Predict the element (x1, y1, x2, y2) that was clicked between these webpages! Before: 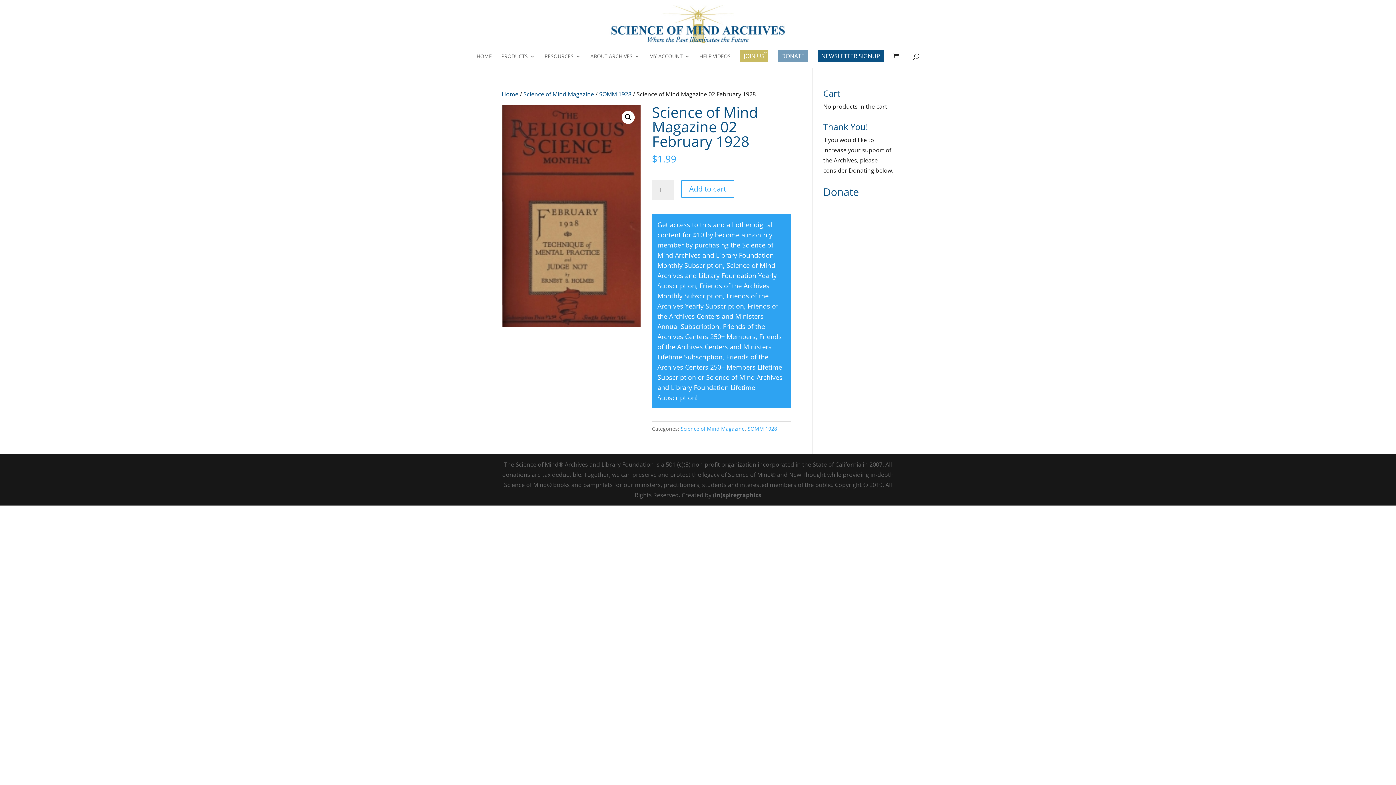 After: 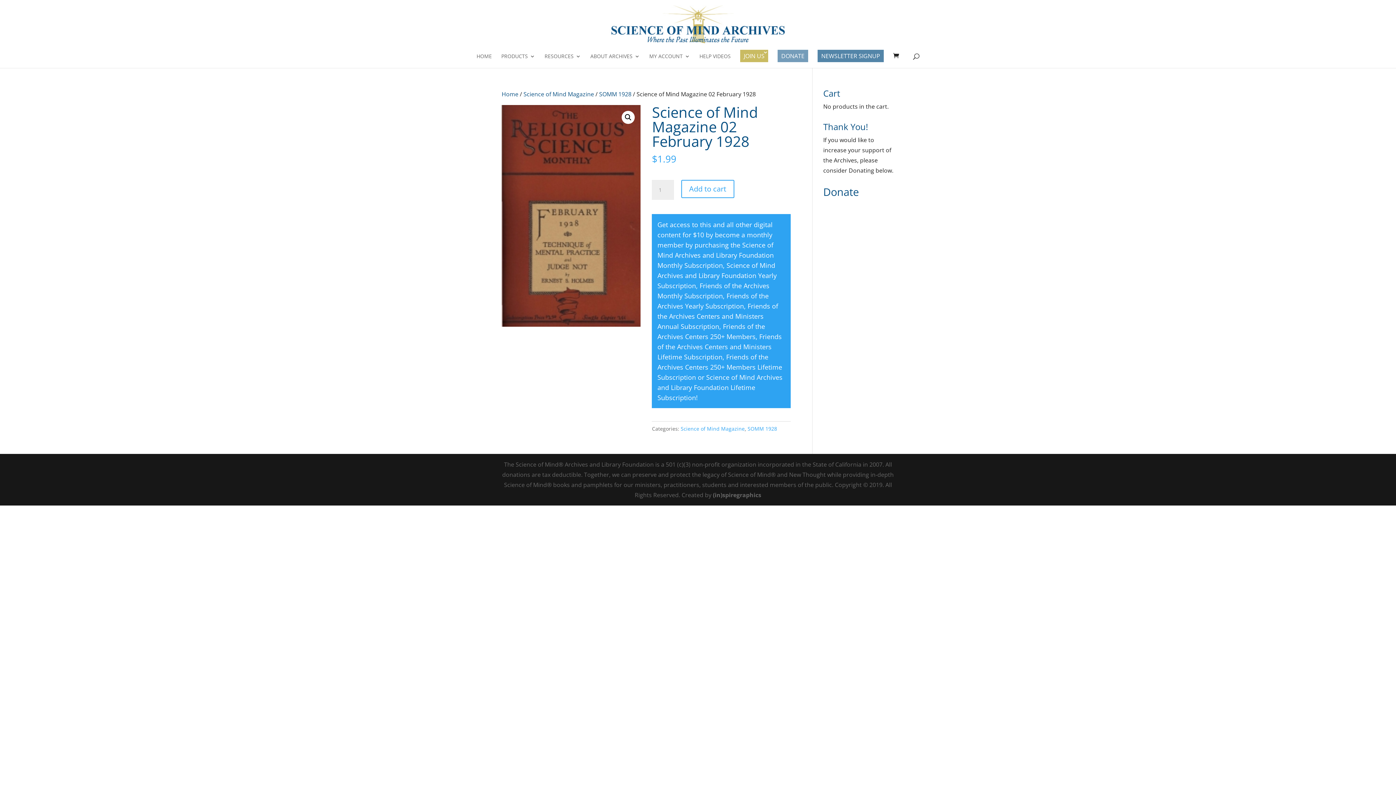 Action: label: NEWSLETTER SIGNUP bbox: (817, 49, 884, 62)